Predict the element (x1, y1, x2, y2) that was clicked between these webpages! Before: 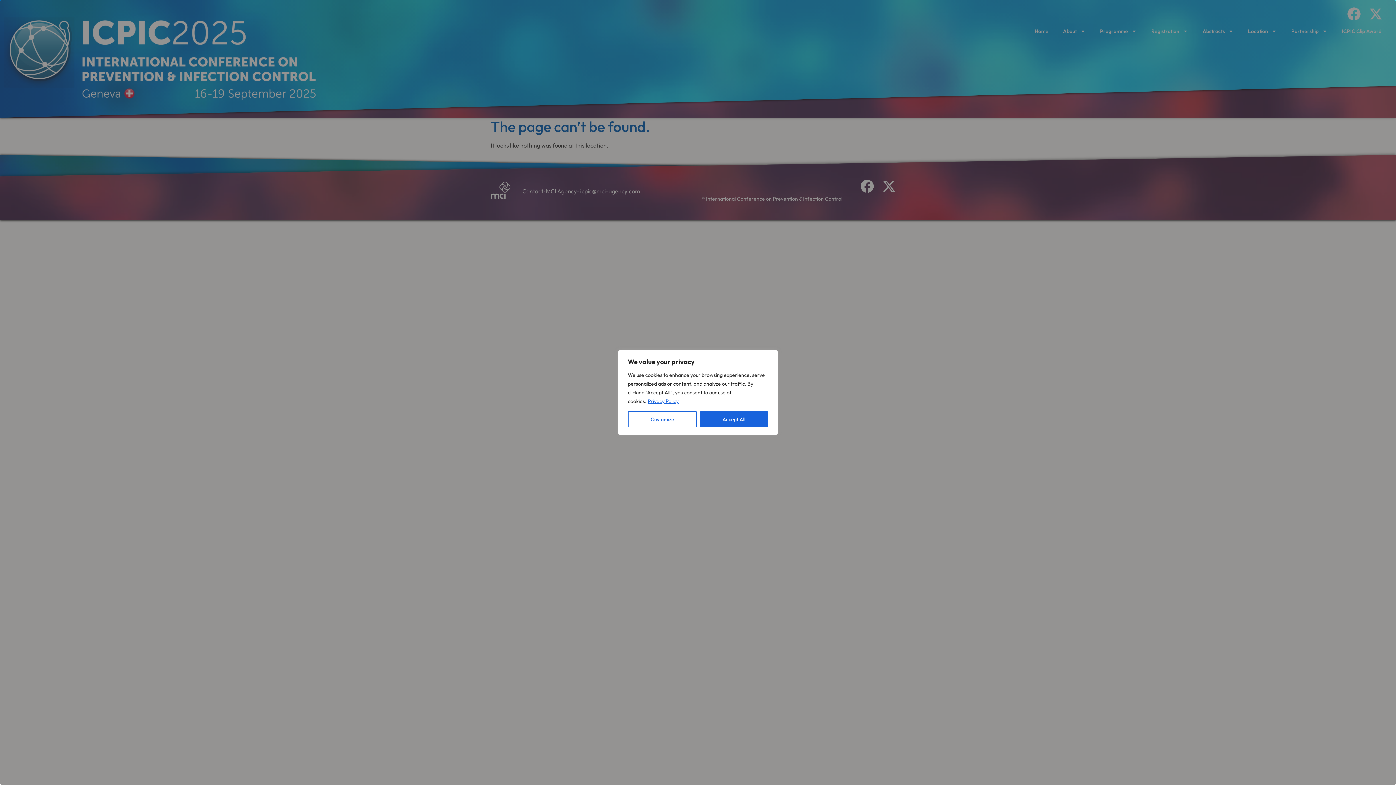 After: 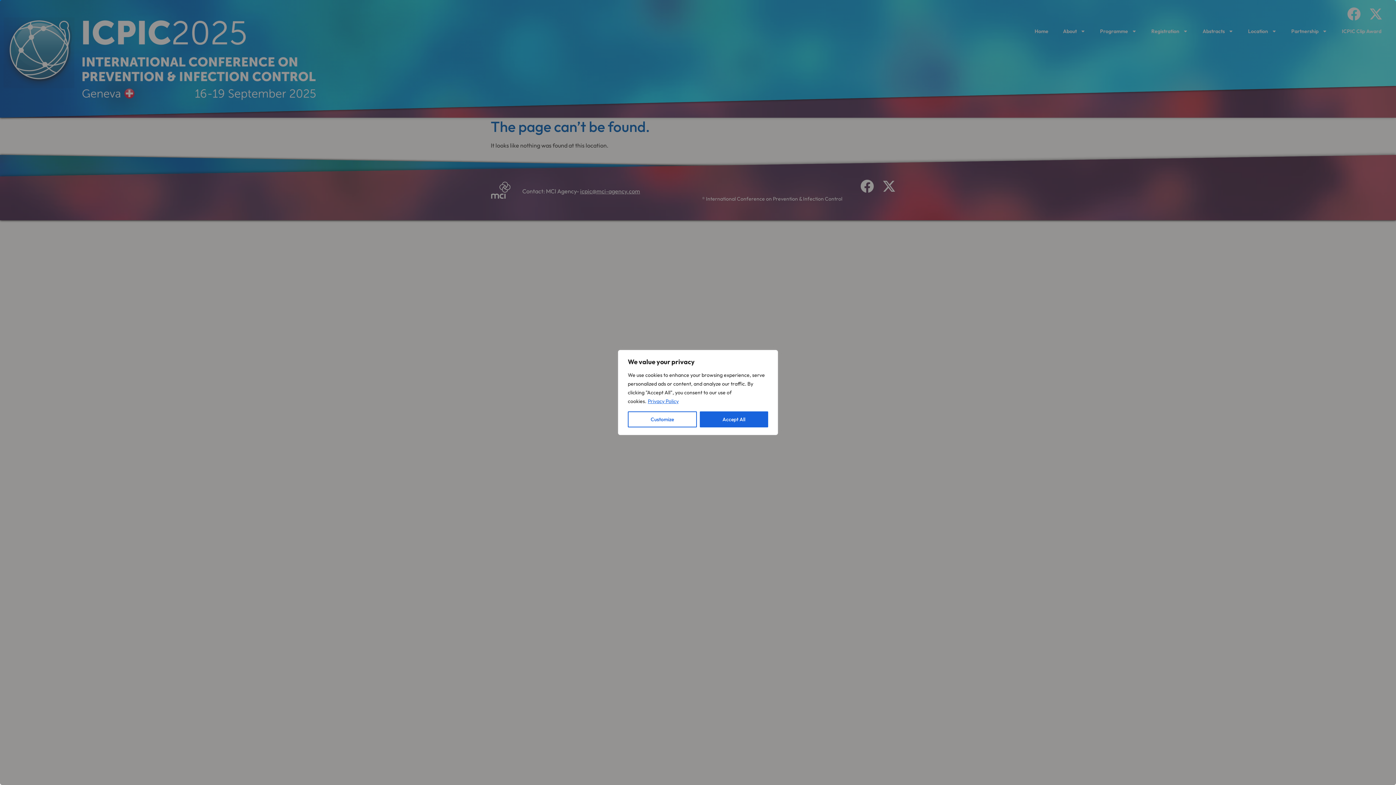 Action: label: Privacy Policy bbox: (647, 397, 679, 405)